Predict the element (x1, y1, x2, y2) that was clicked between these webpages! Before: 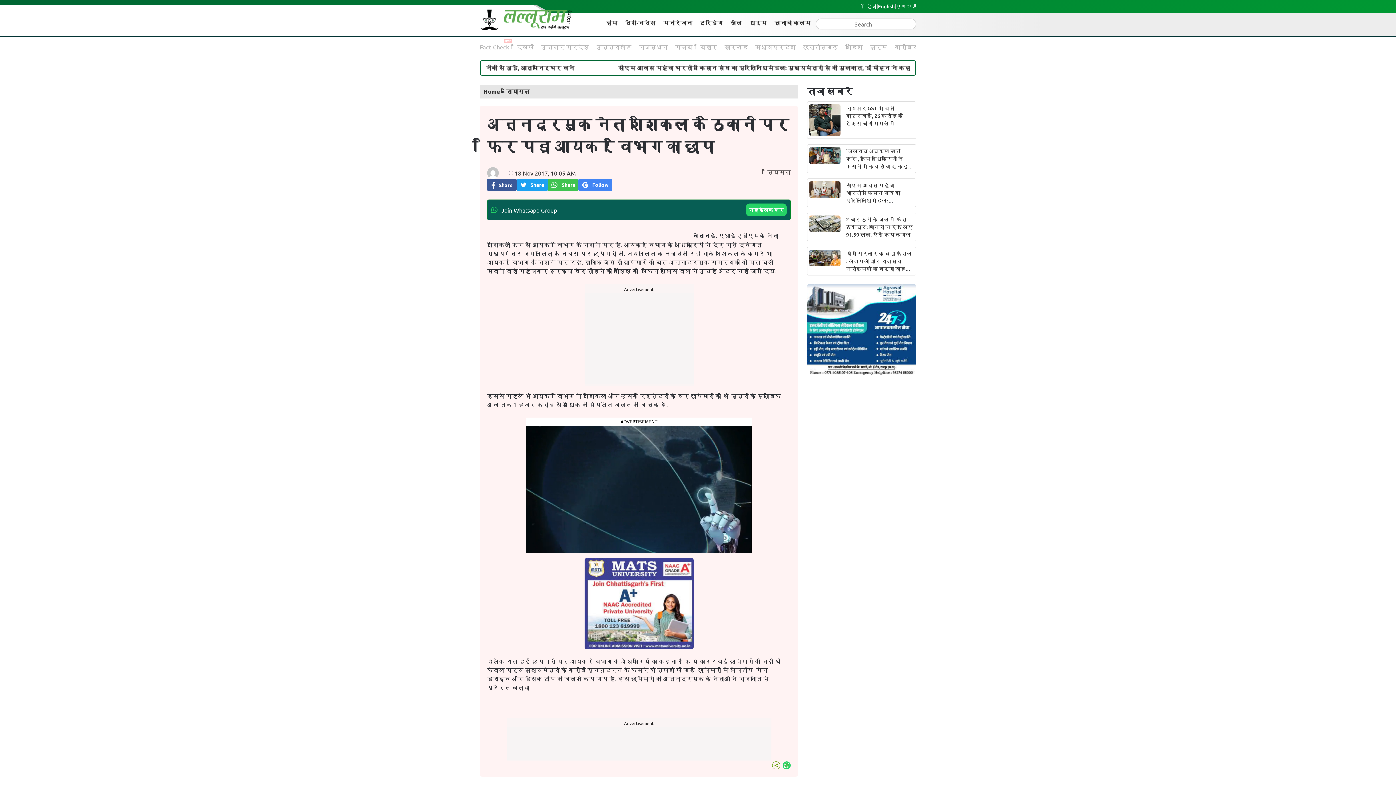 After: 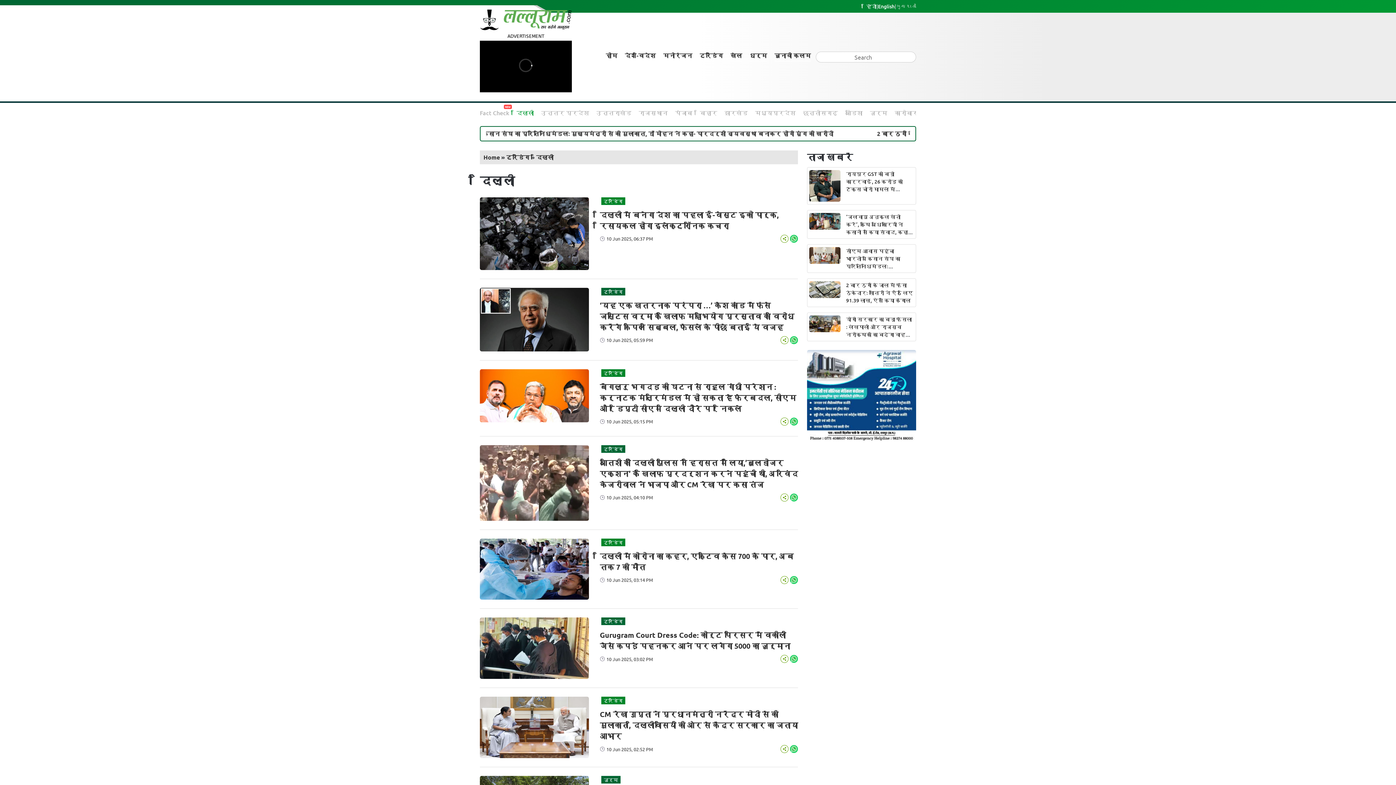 Action: label: दिल्ली bbox: (10, 553, 28, 561)